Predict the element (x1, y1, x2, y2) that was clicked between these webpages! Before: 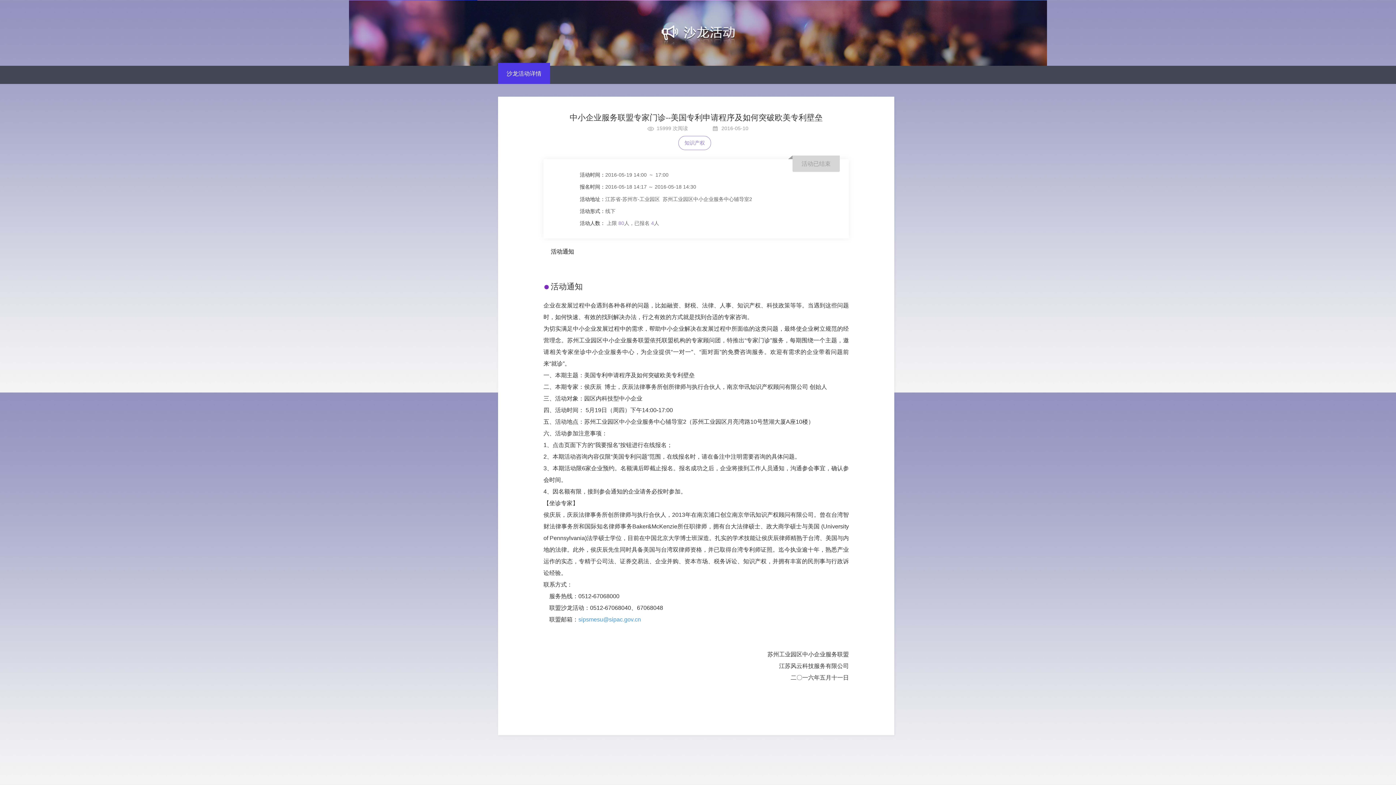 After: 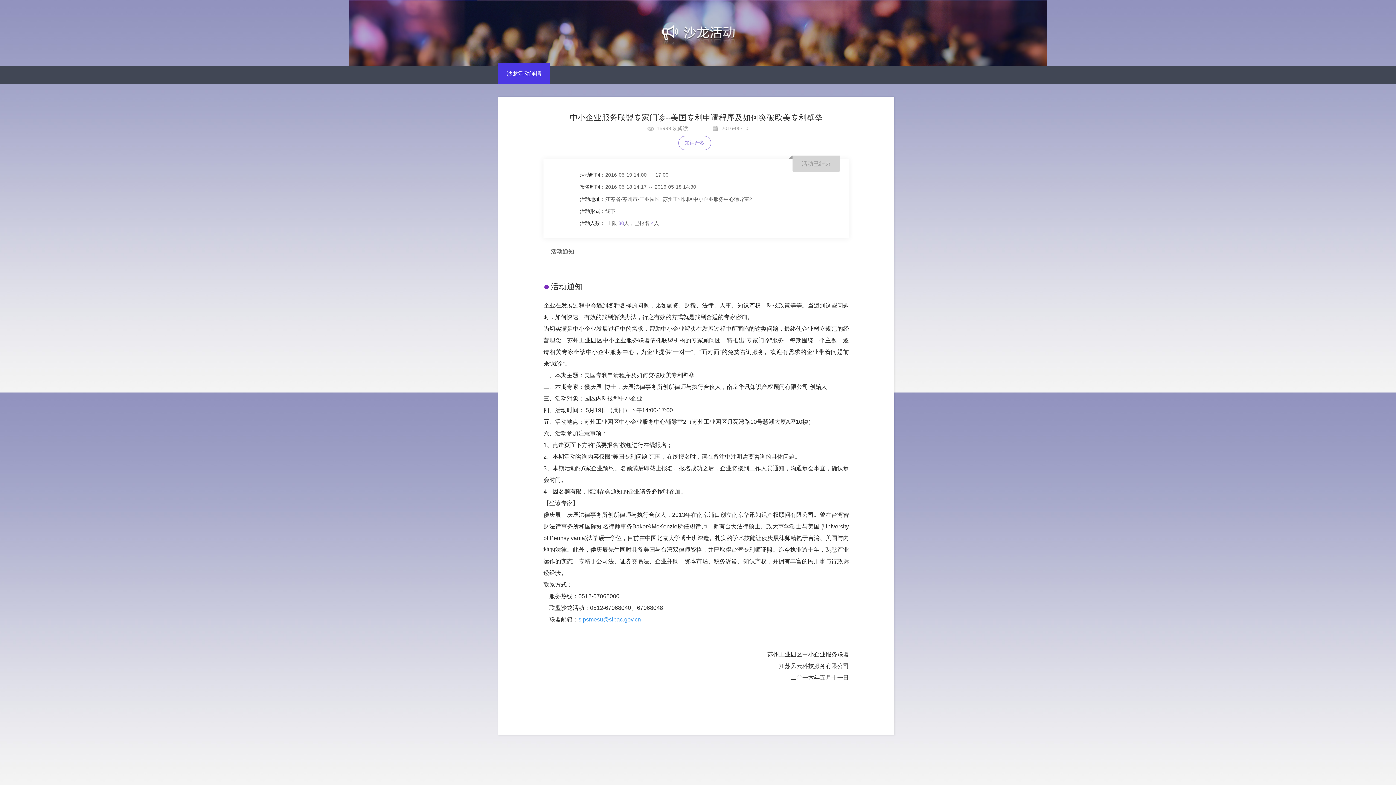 Action: label: 活动已结束 bbox: (792, 155, 840, 171)